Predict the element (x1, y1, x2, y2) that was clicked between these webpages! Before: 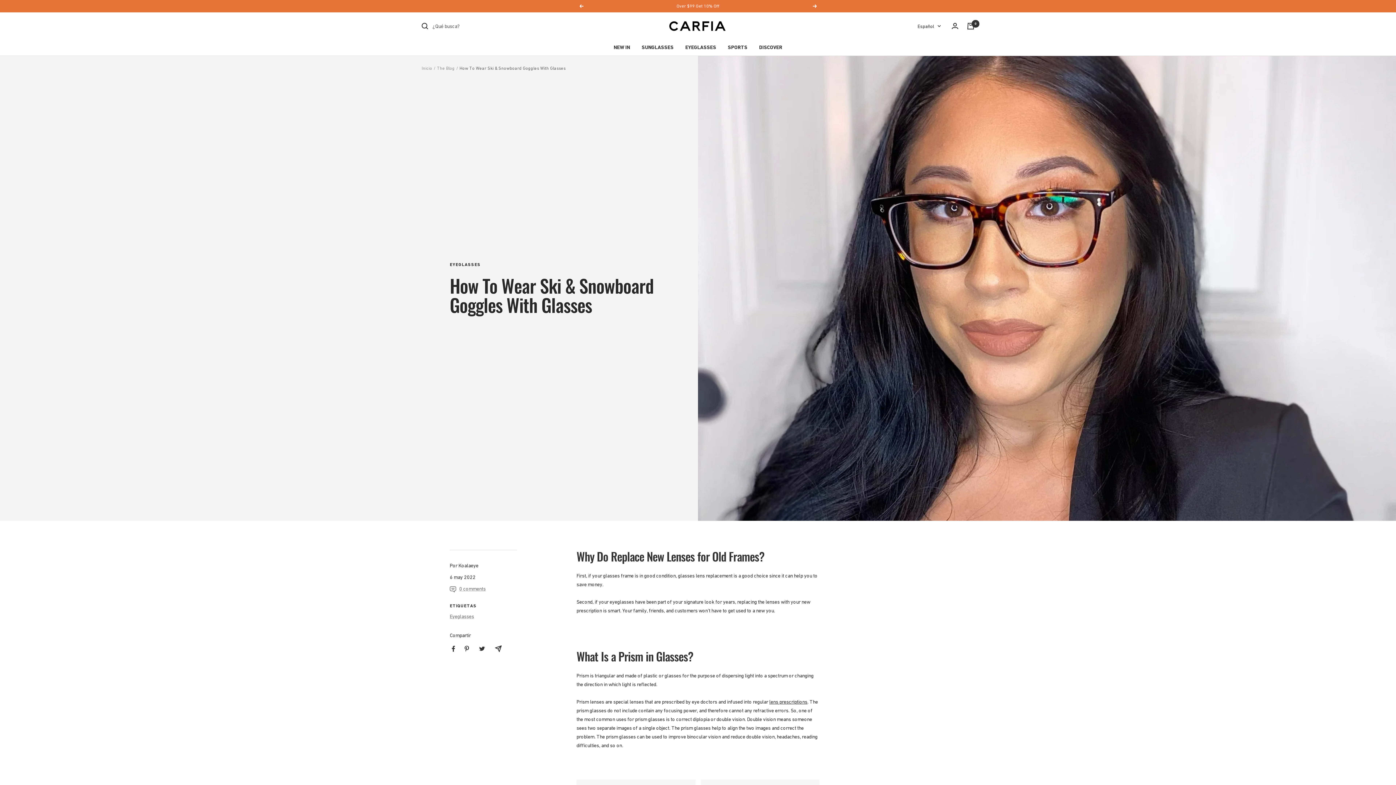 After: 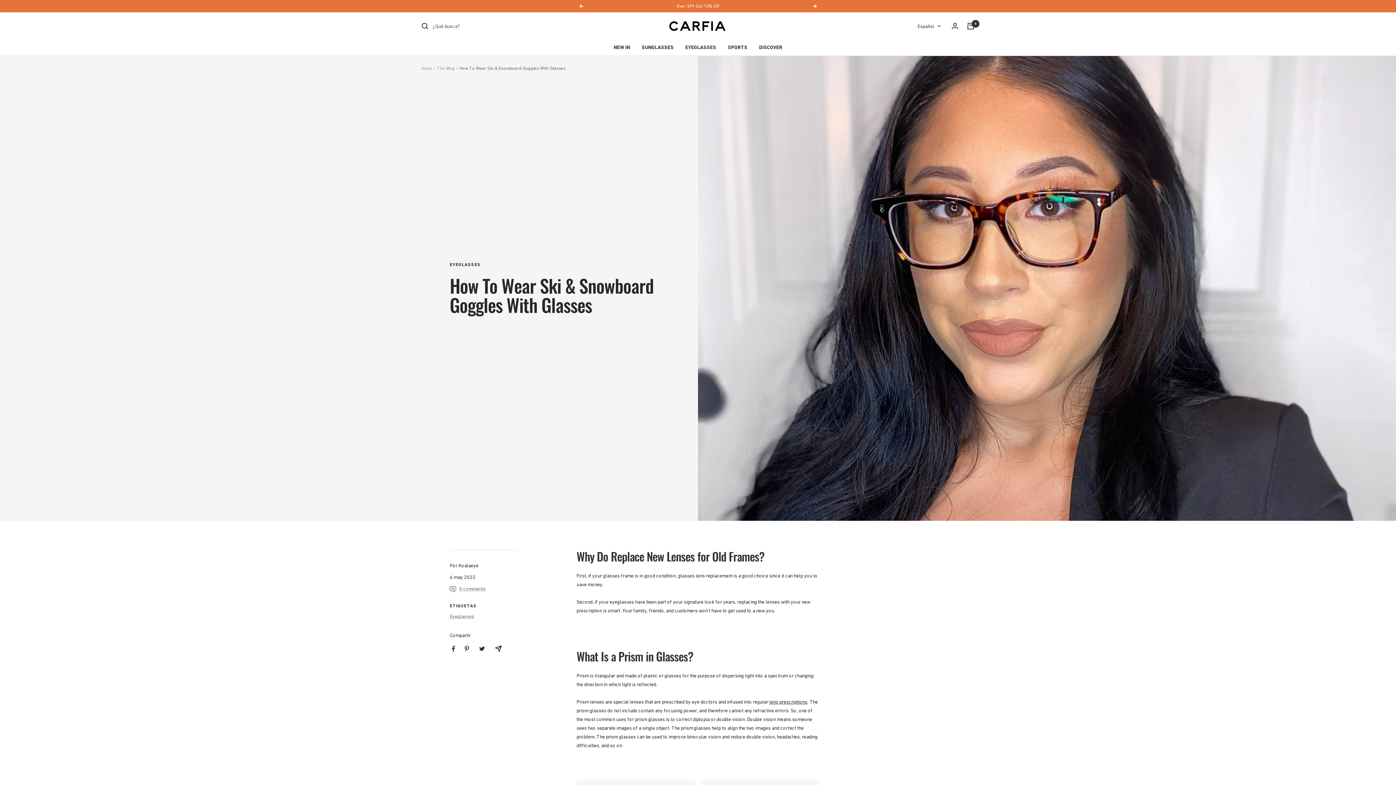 Action: bbox: (812, 4, 817, 8) label: Siguiente